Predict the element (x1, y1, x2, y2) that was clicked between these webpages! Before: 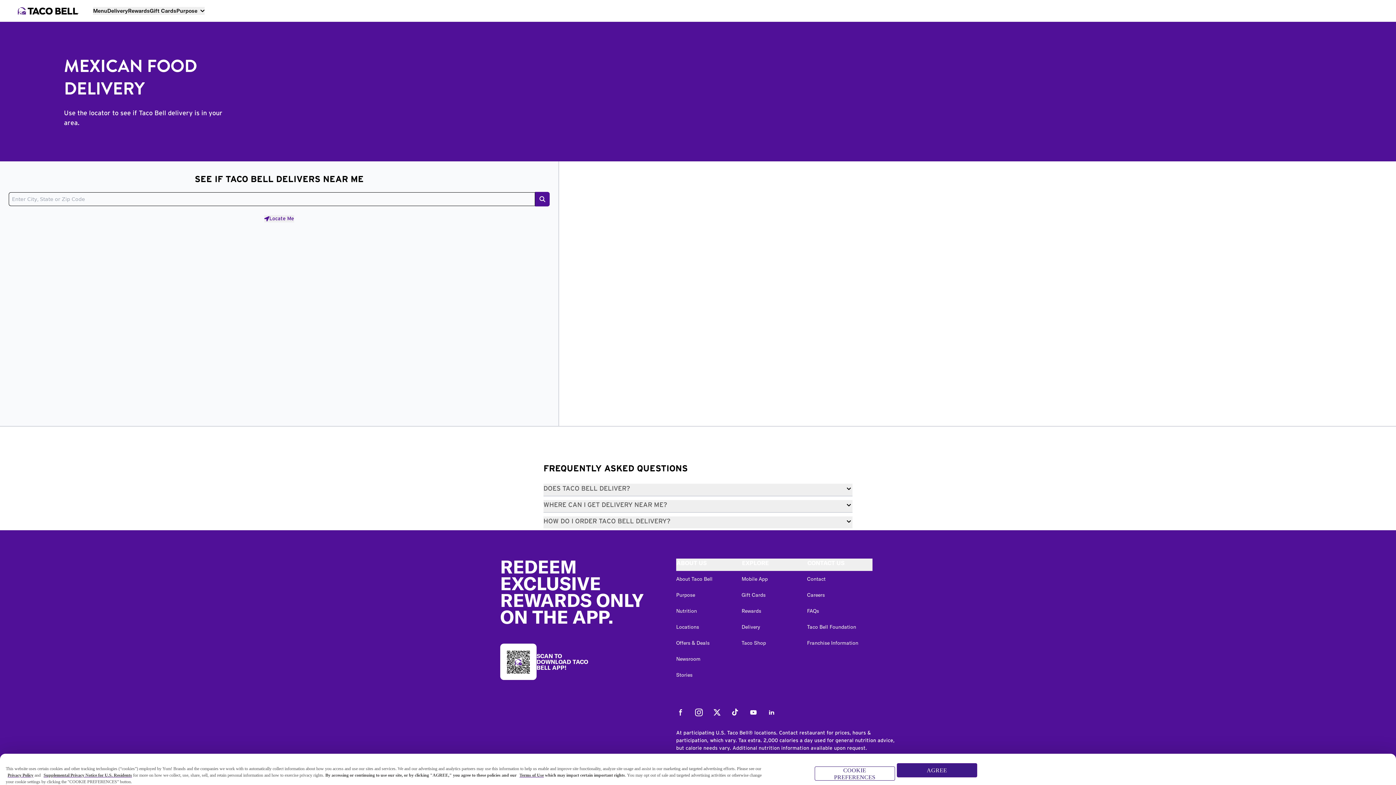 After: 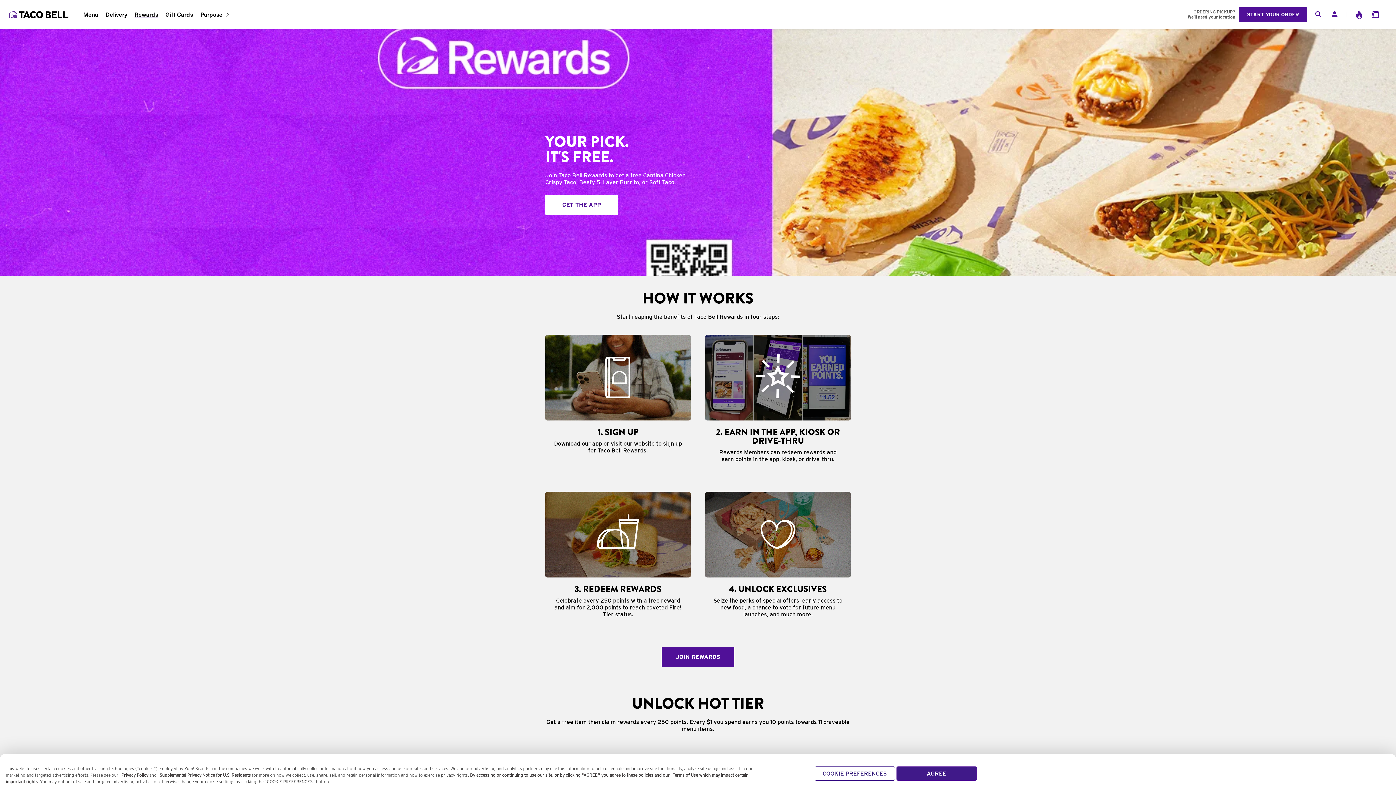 Action: bbox: (741, 608, 761, 614) label: Rewards